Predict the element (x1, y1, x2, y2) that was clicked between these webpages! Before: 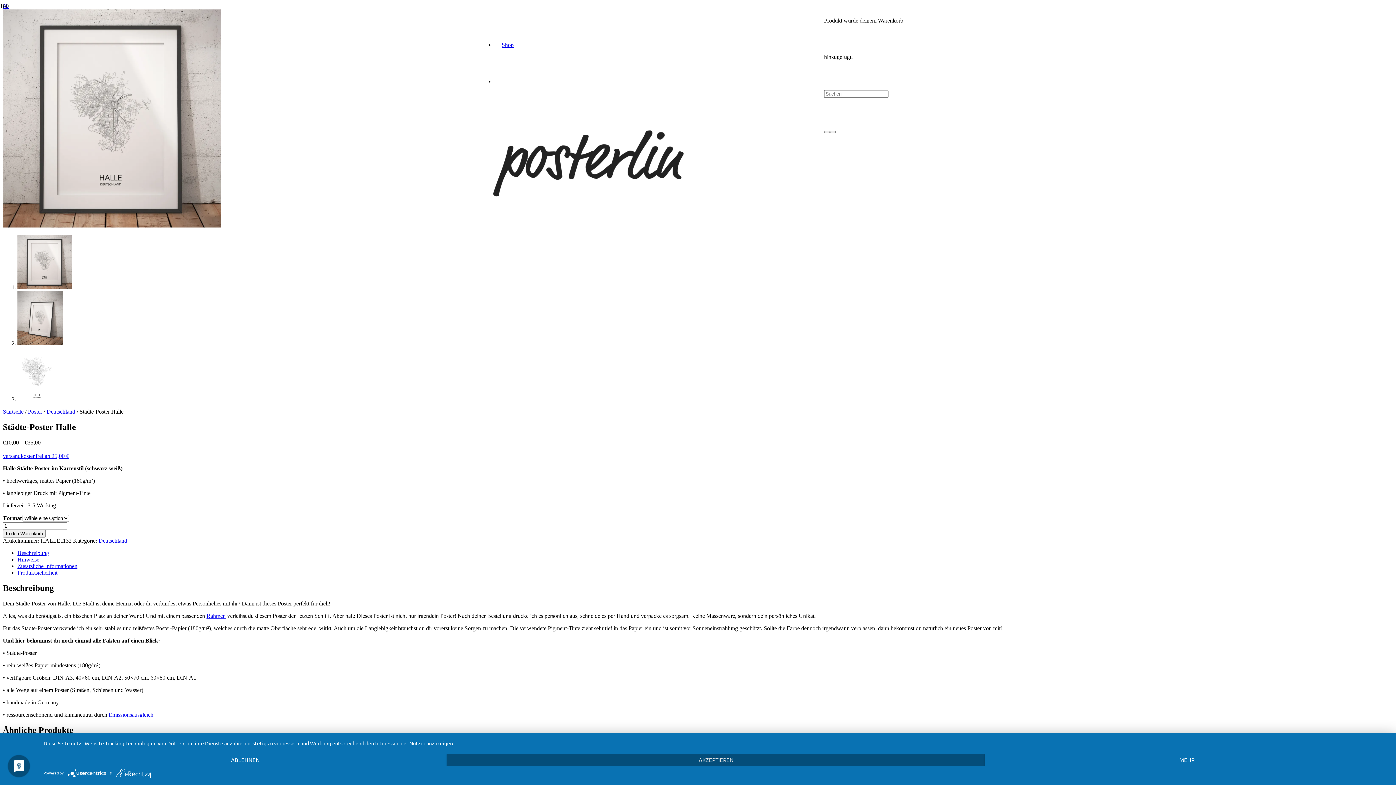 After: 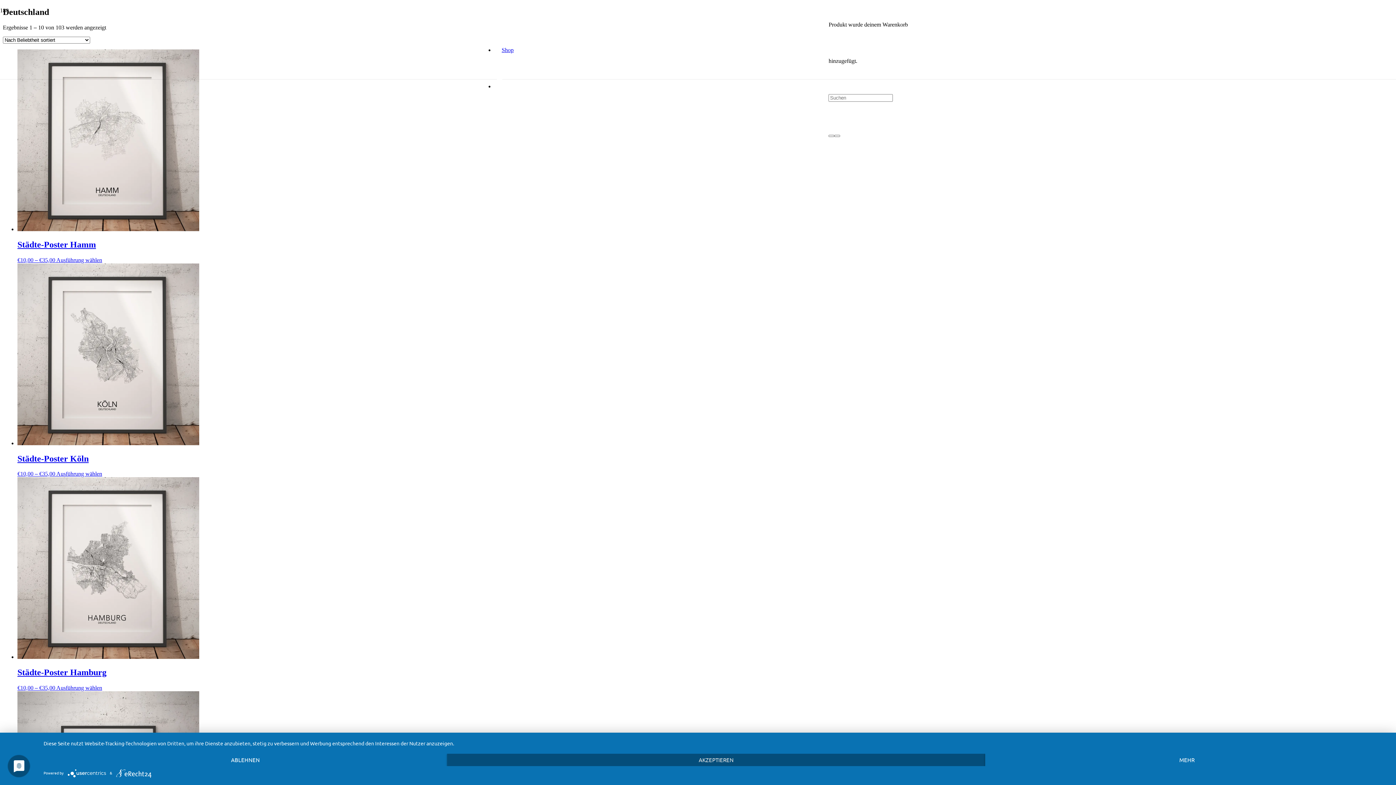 Action: bbox: (98, 537, 127, 544) label: Deutschland